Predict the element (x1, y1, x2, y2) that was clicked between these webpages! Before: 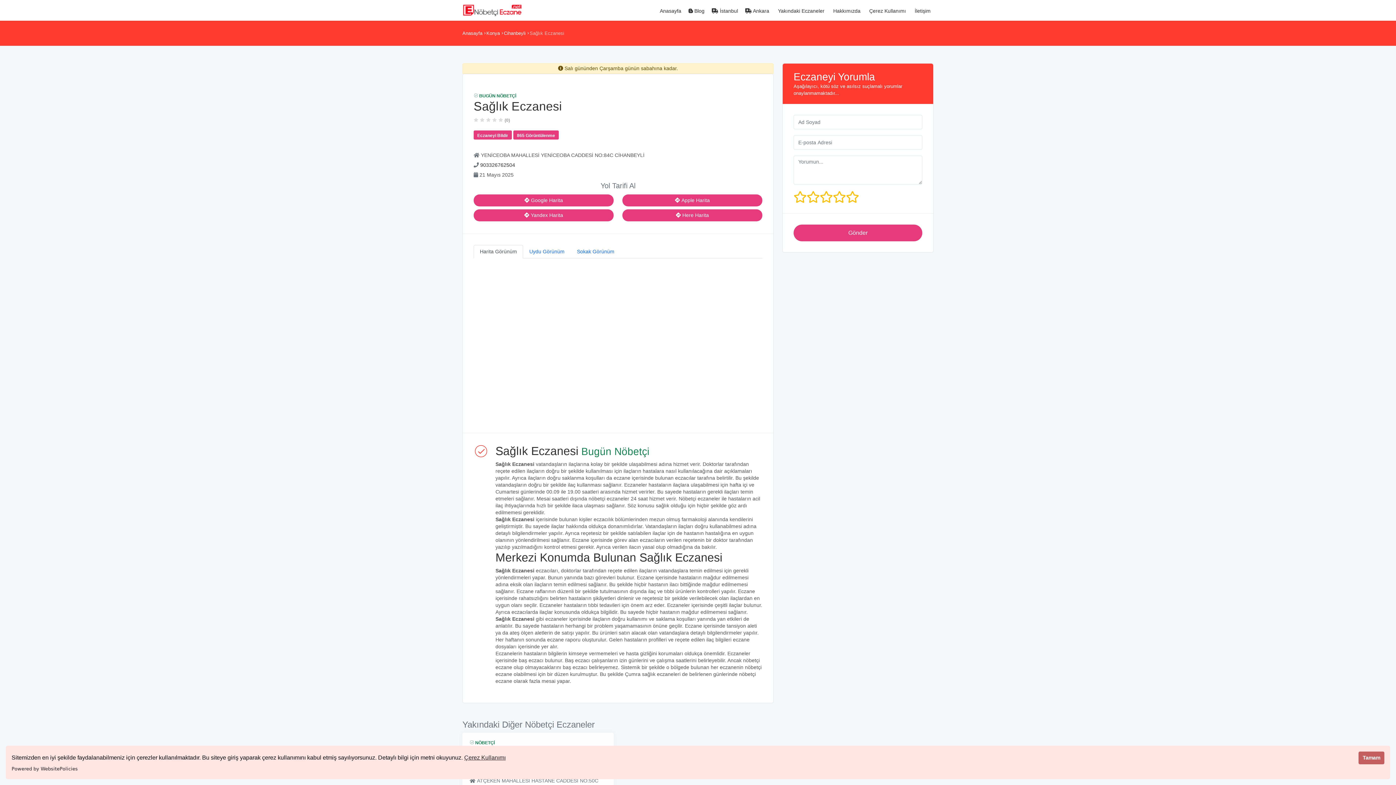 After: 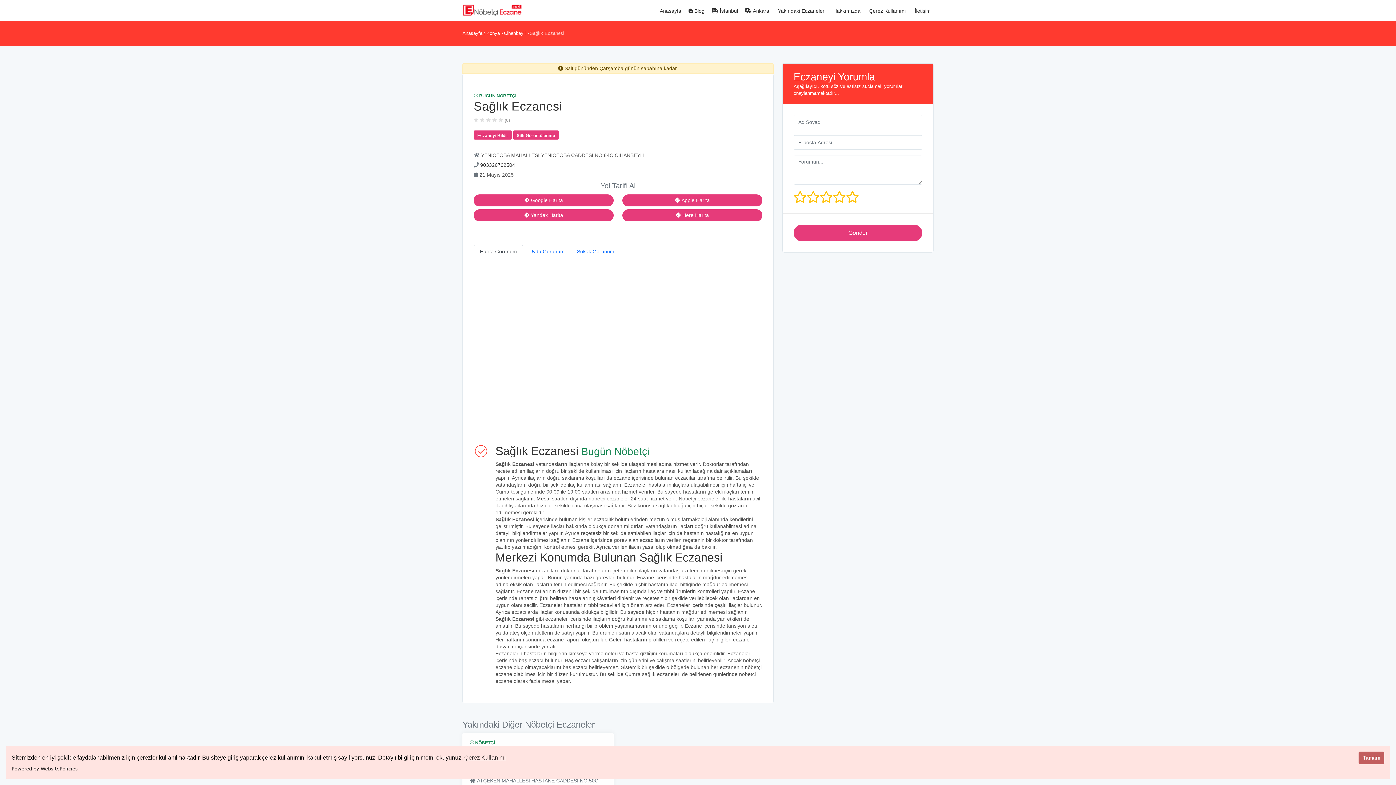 Action: bbox: (622, 197, 762, 203) label:  Apple Harita